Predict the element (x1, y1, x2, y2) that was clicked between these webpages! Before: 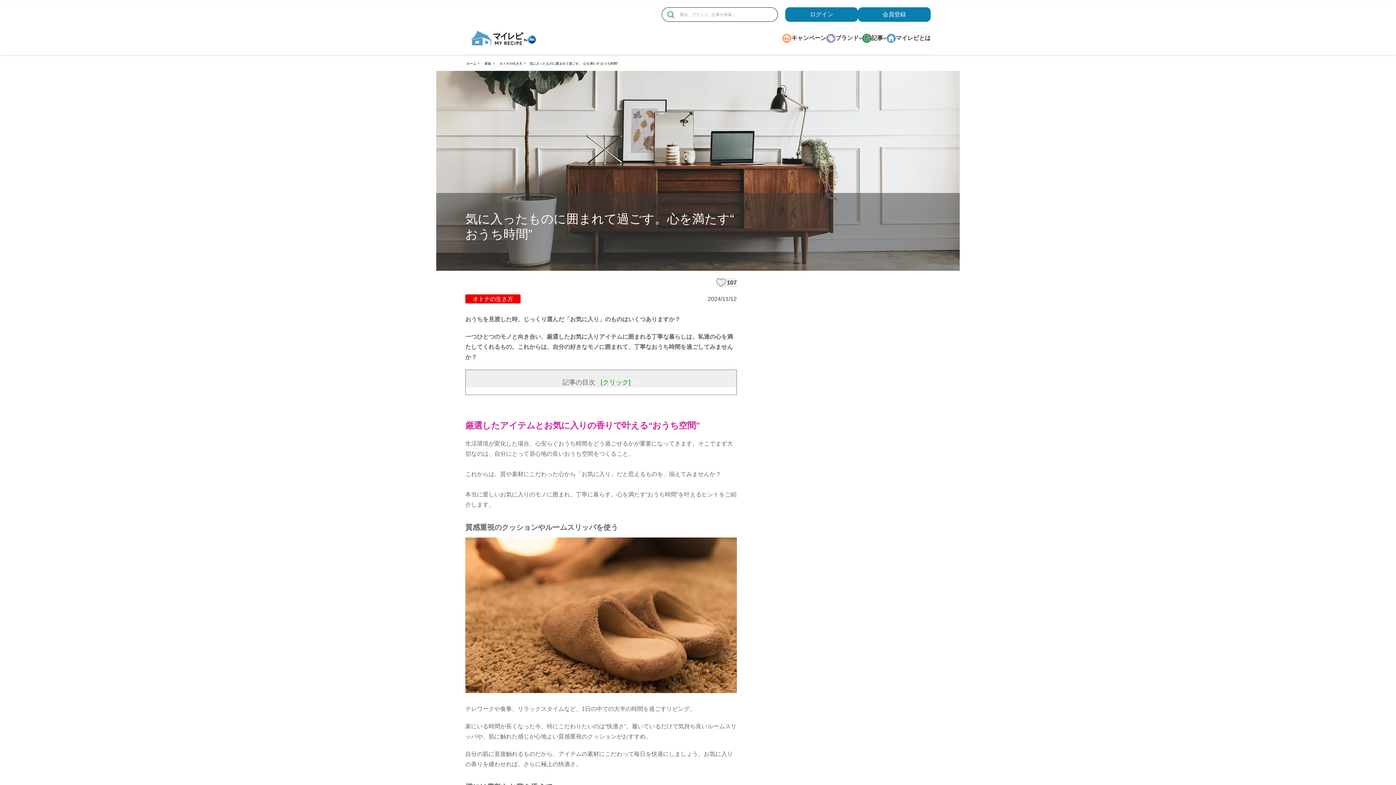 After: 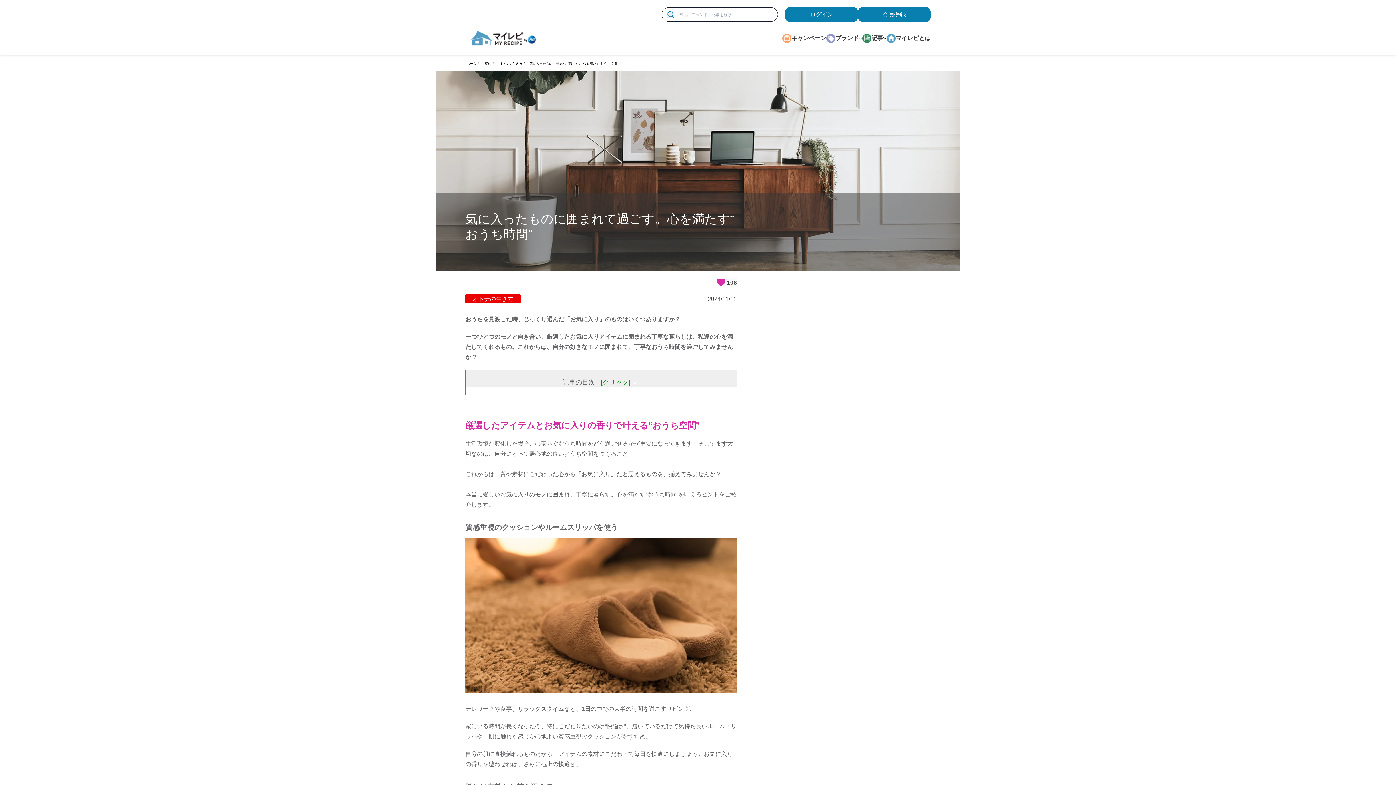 Action: bbox: (723, 278, 736, 287) label: みたいな記事